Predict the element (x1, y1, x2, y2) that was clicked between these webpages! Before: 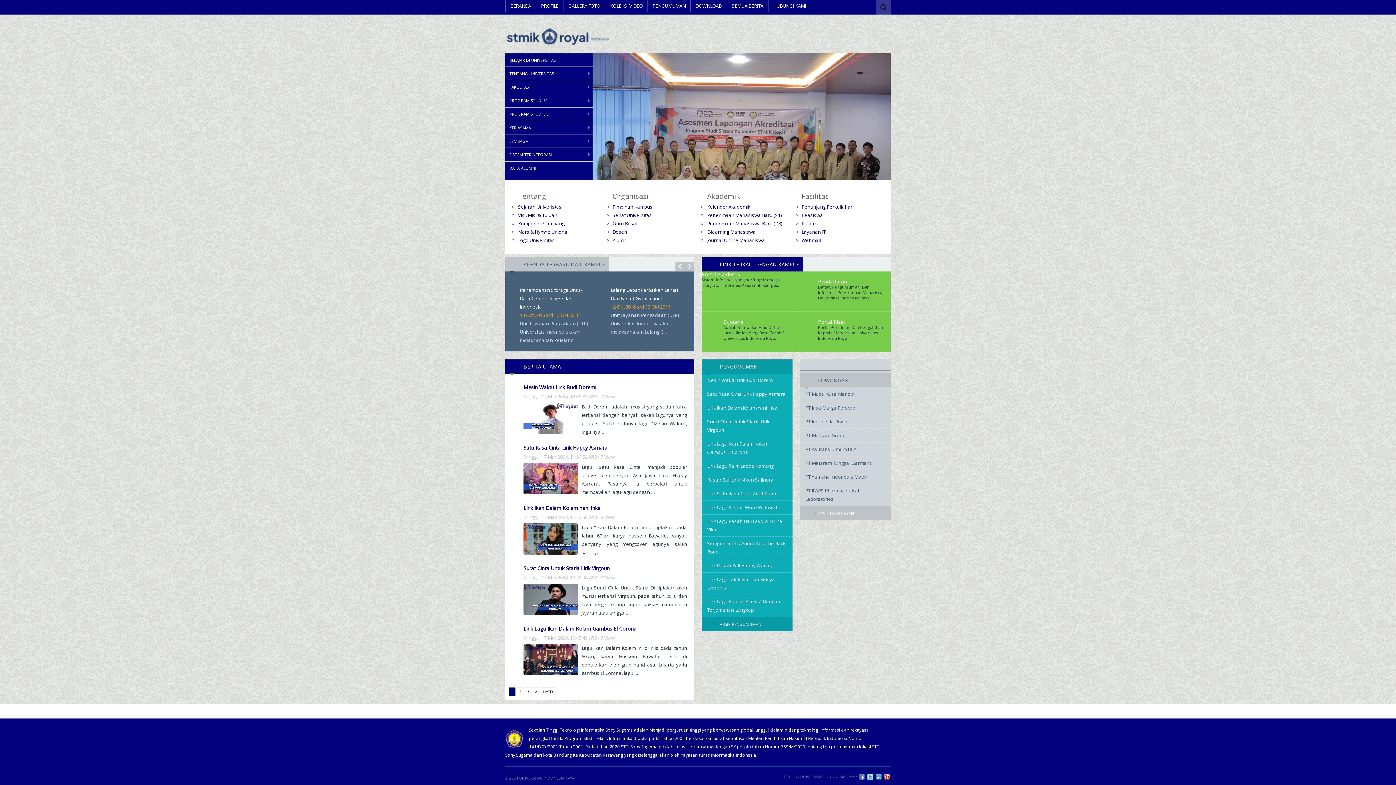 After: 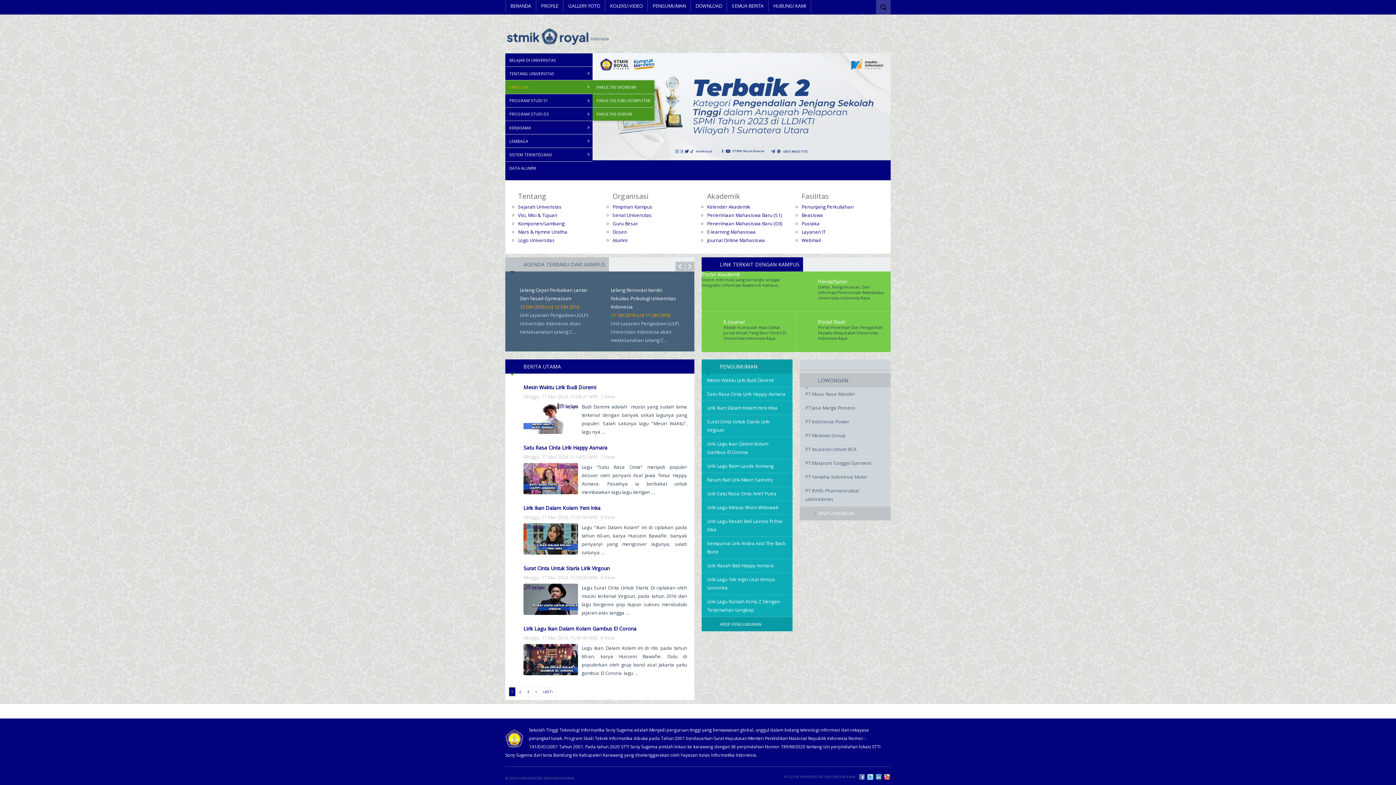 Action: label: FAKULTAS bbox: (505, 80, 592, 93)